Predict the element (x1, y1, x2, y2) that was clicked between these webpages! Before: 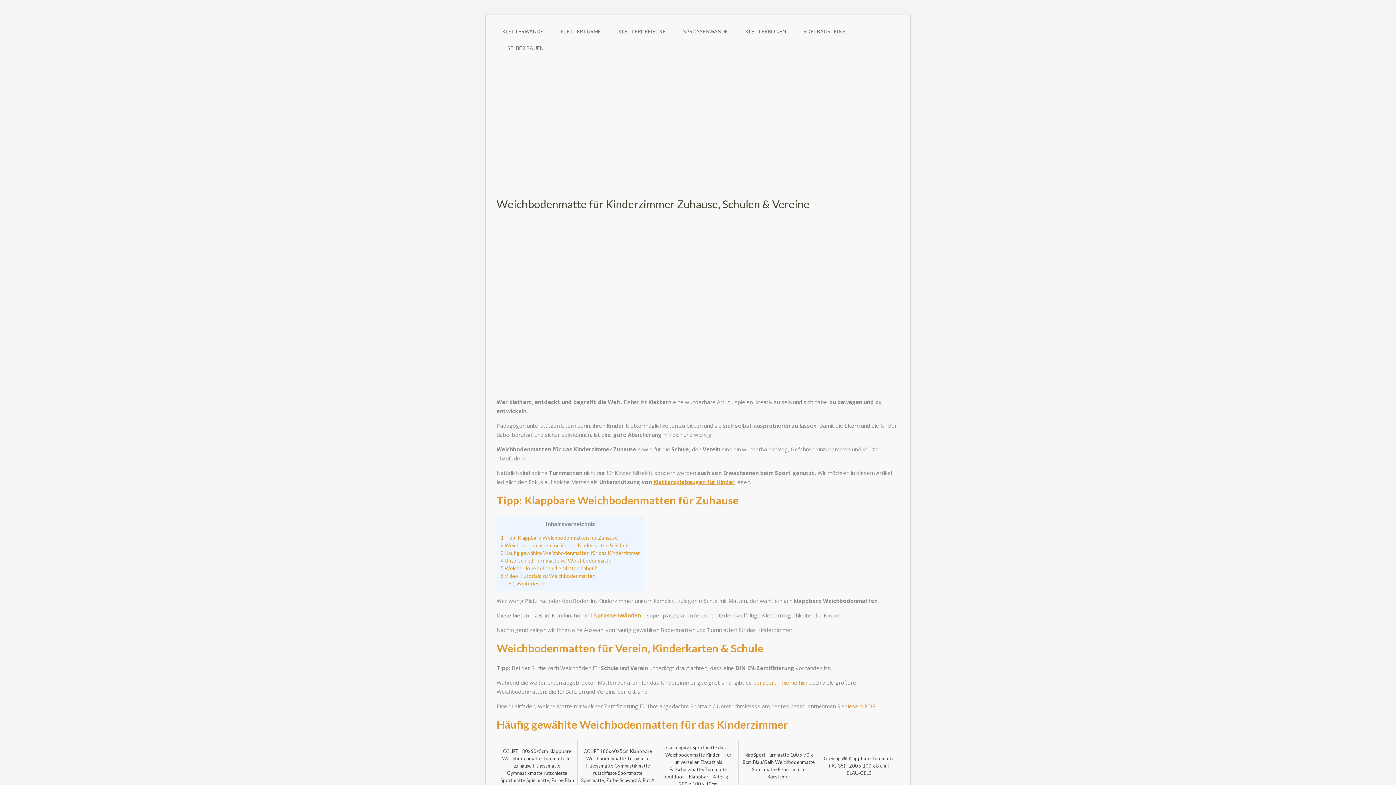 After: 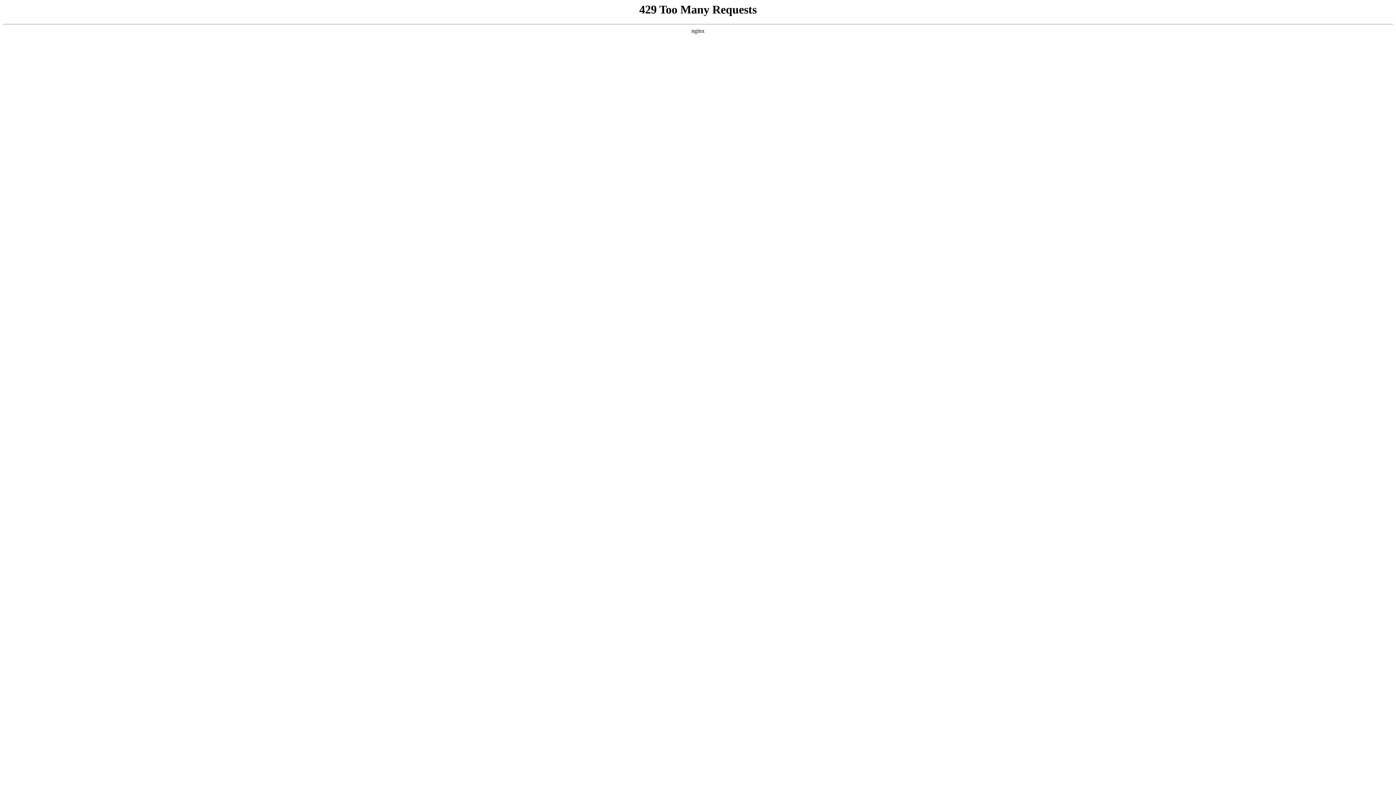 Action: label: KLETTERWÄNDE bbox: (496, 24, 548, 40)